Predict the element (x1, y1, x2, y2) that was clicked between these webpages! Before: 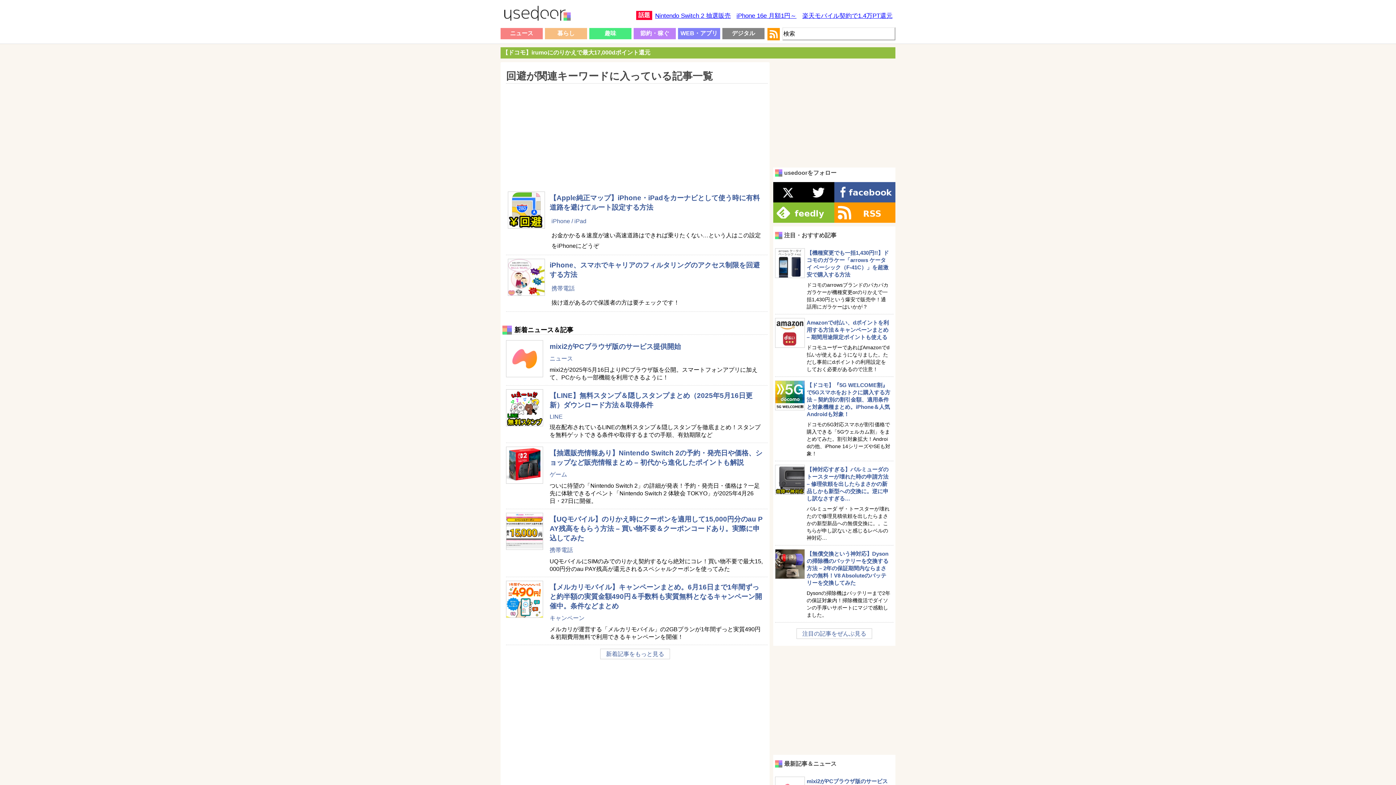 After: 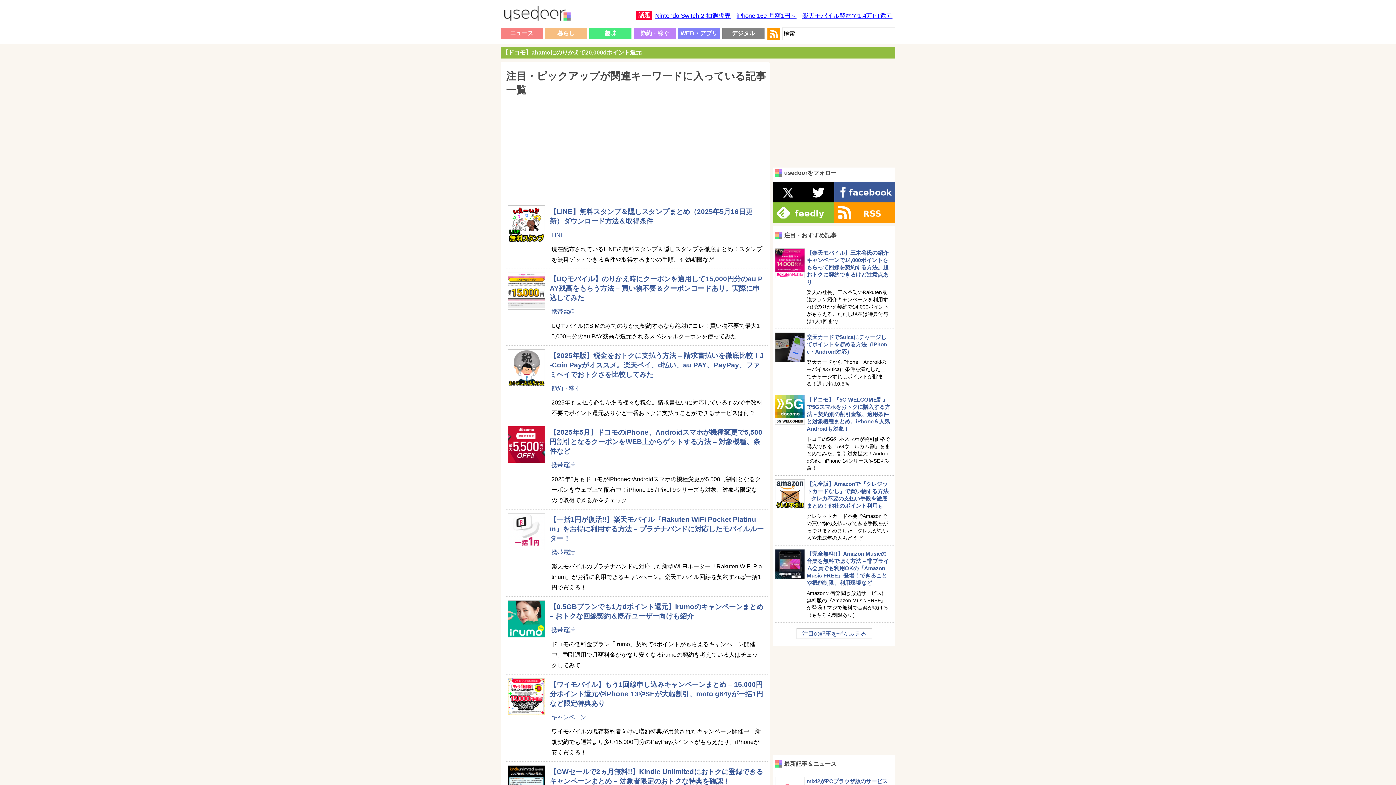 Action: bbox: (796, 628, 872, 639) label: 注目の記事をぜんぶ見る